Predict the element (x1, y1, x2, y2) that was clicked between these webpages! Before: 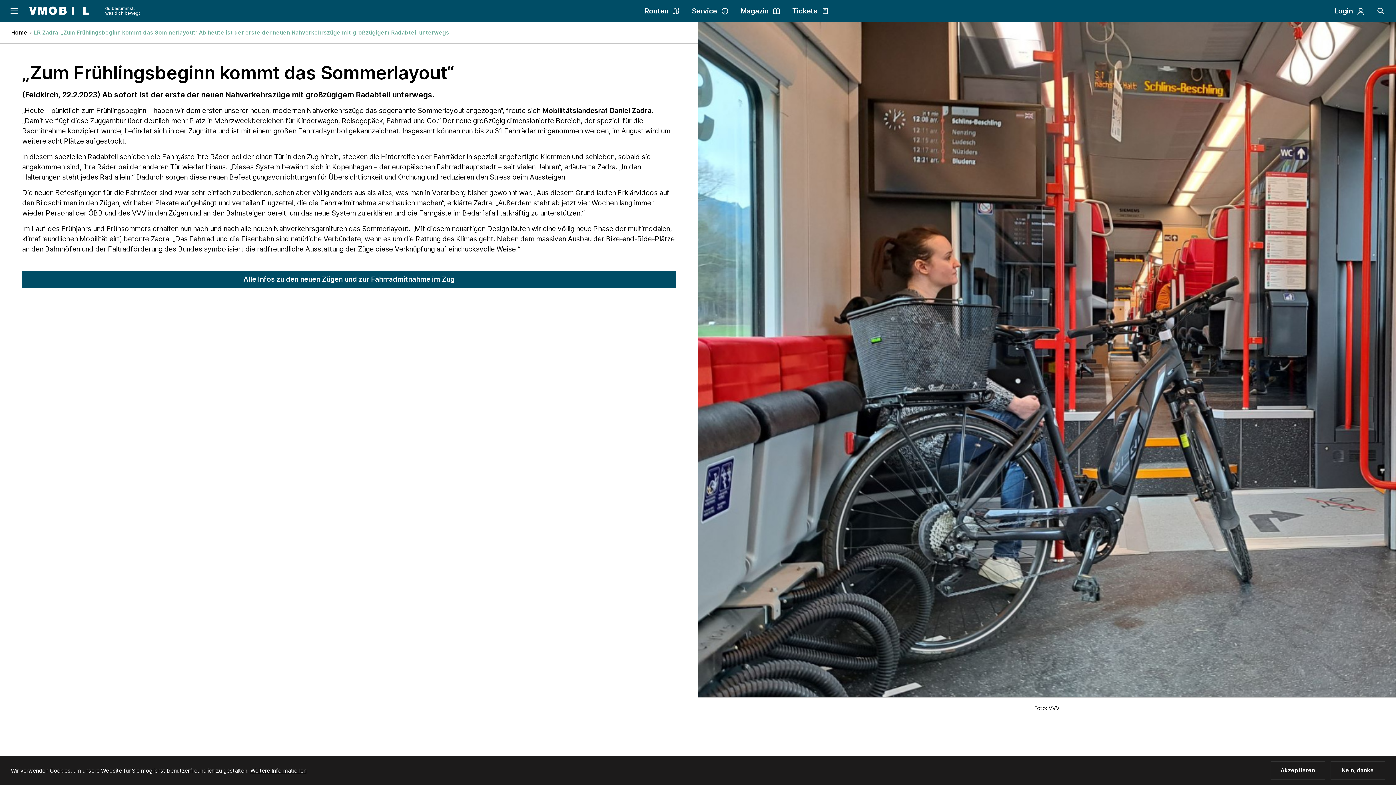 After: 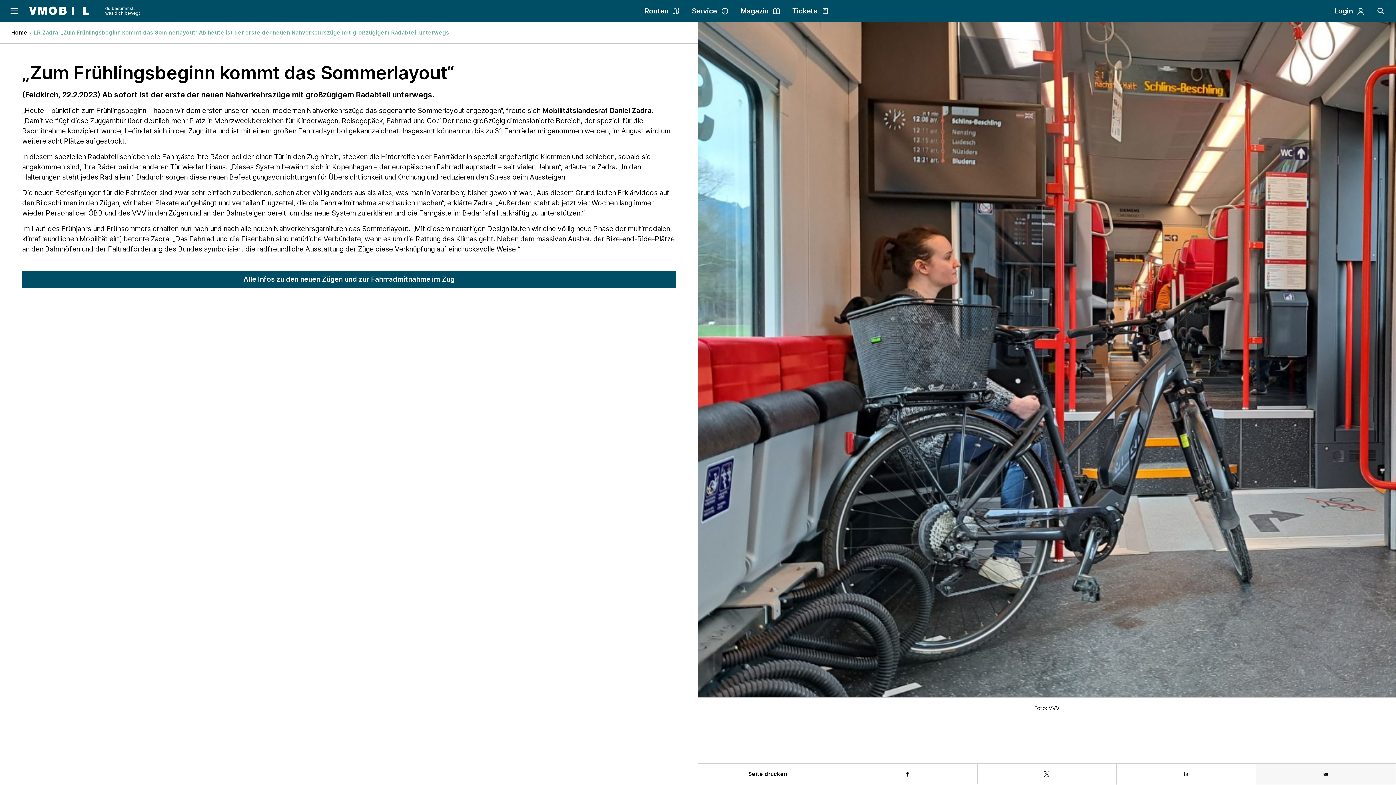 Action: bbox: (1330, 761, 1385, 780) label: Nein, danke